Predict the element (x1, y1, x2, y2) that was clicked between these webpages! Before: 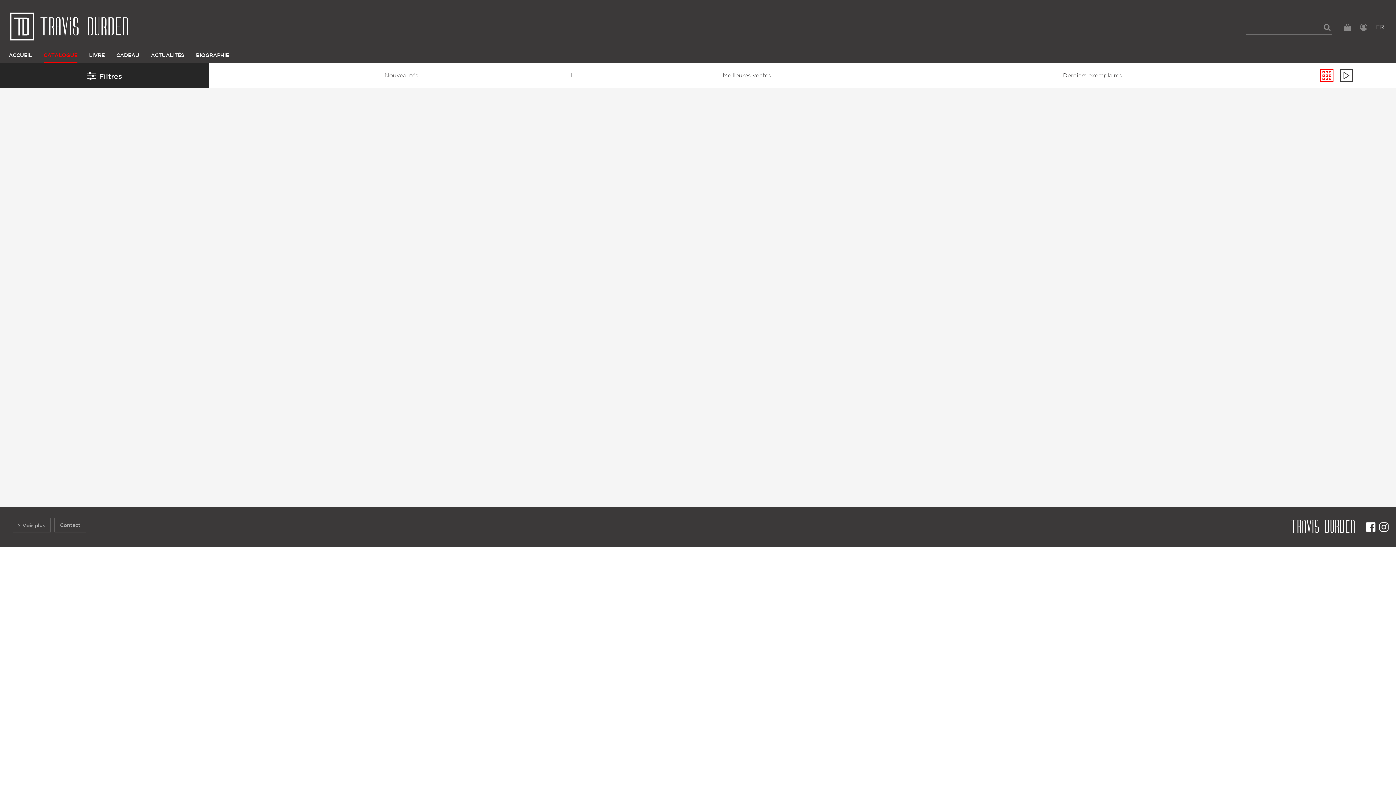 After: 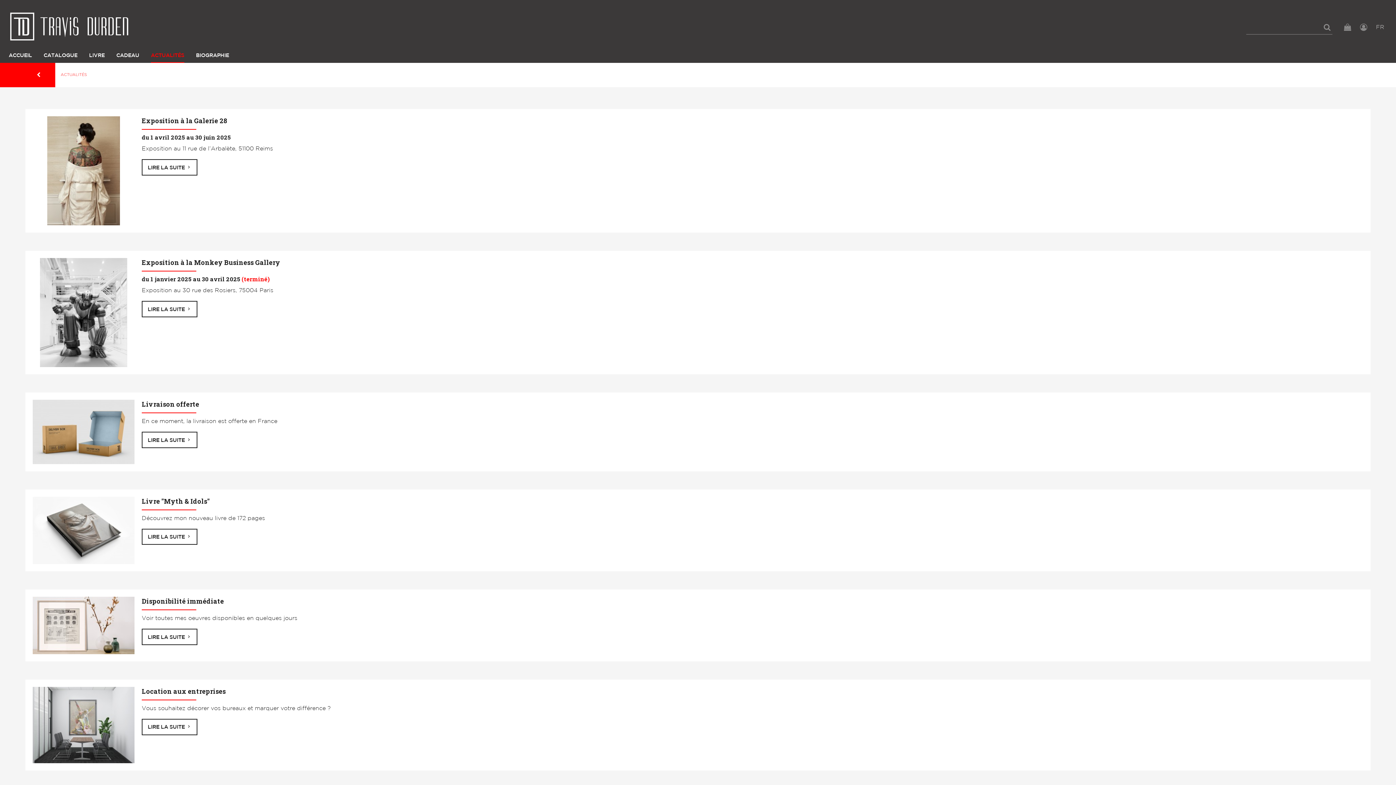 Action: label: ACTUALITÉS bbox: (150, 49, 184, 62)